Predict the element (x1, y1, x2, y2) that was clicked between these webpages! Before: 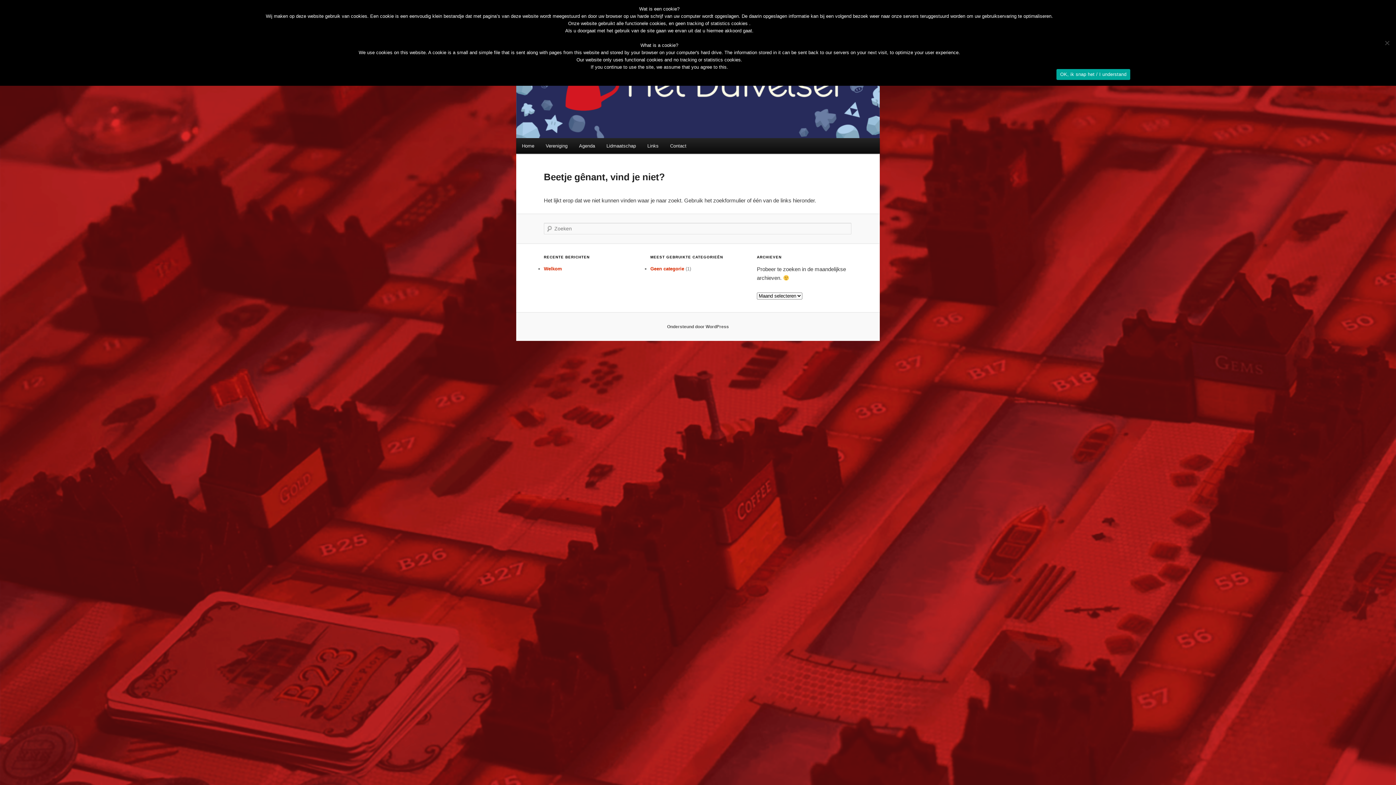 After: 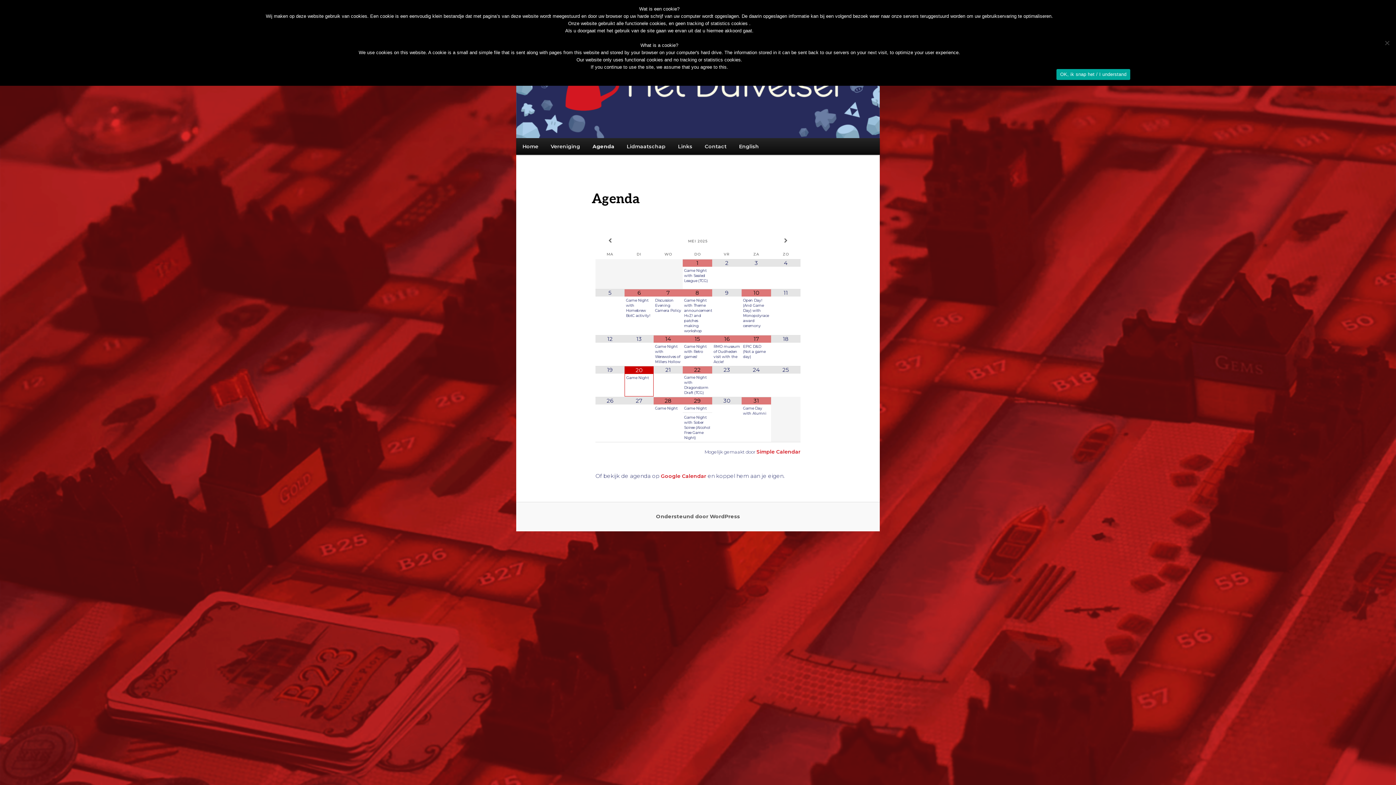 Action: label: Agenda bbox: (573, 138, 600, 153)